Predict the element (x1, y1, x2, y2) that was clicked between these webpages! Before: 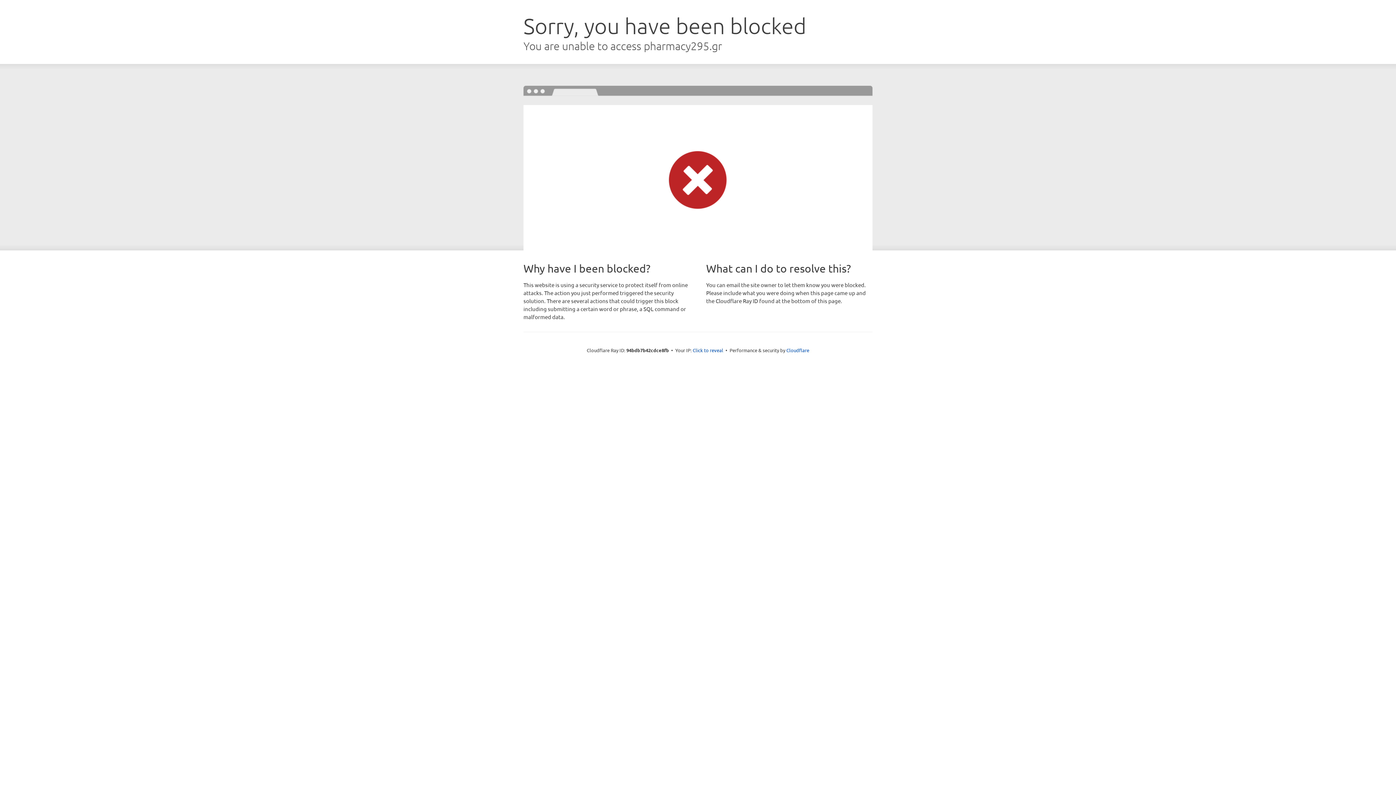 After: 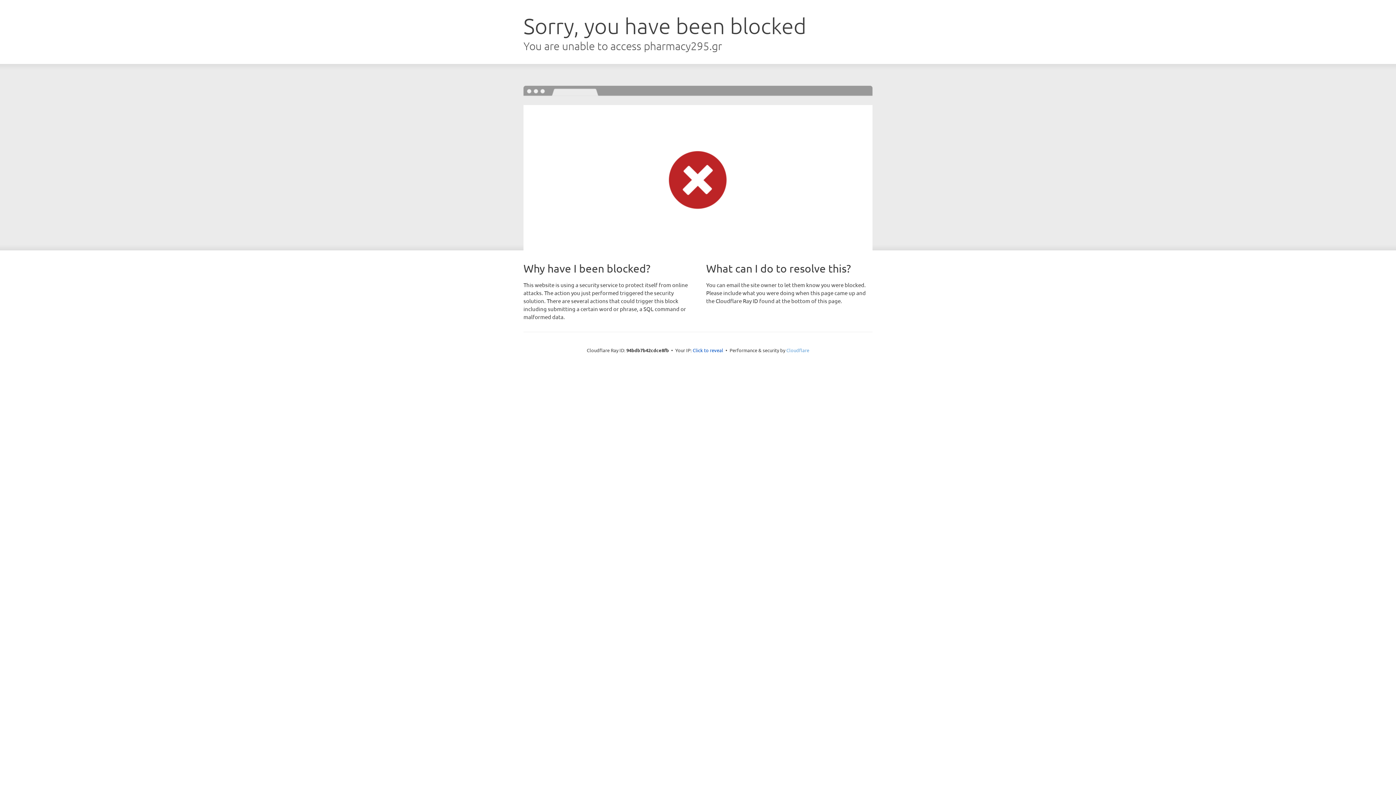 Action: label: Cloudflare bbox: (786, 347, 809, 353)